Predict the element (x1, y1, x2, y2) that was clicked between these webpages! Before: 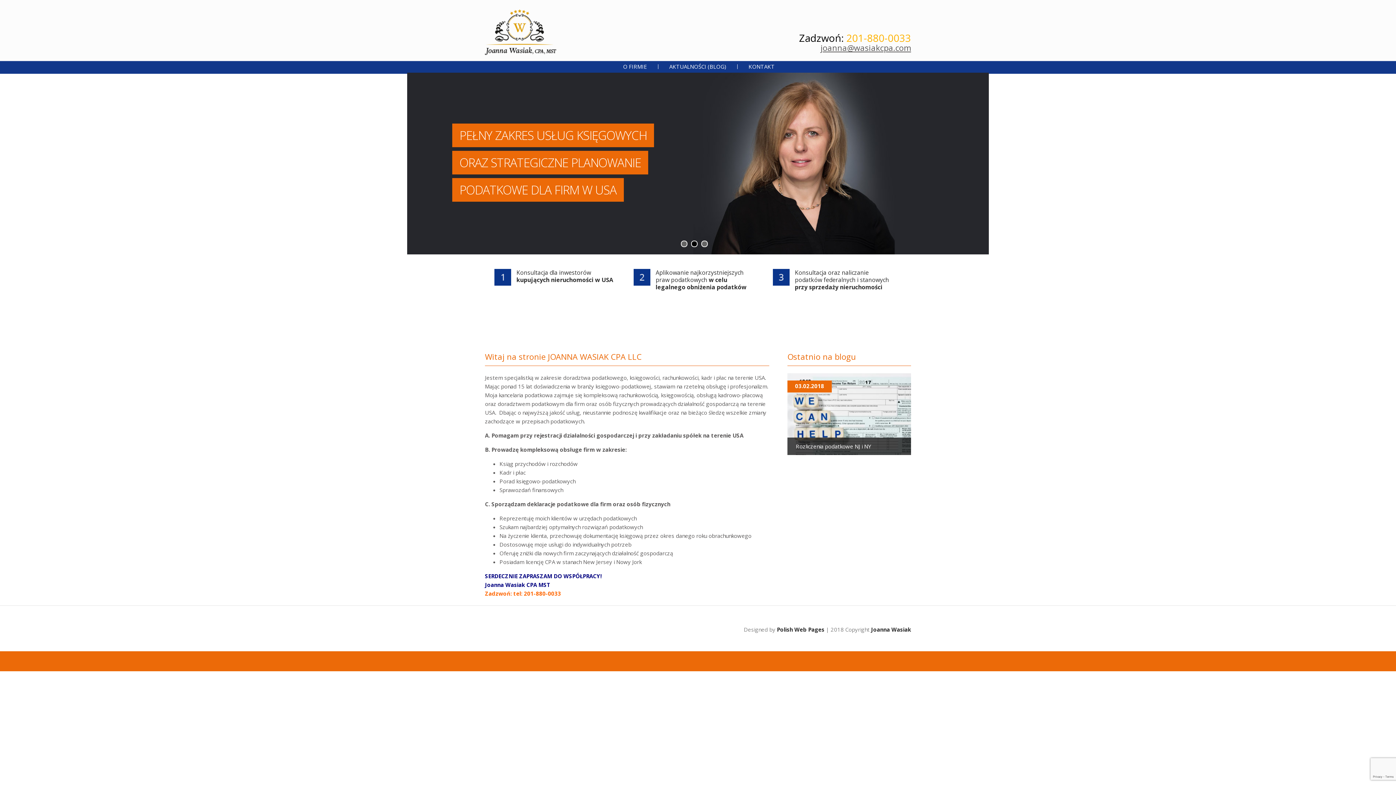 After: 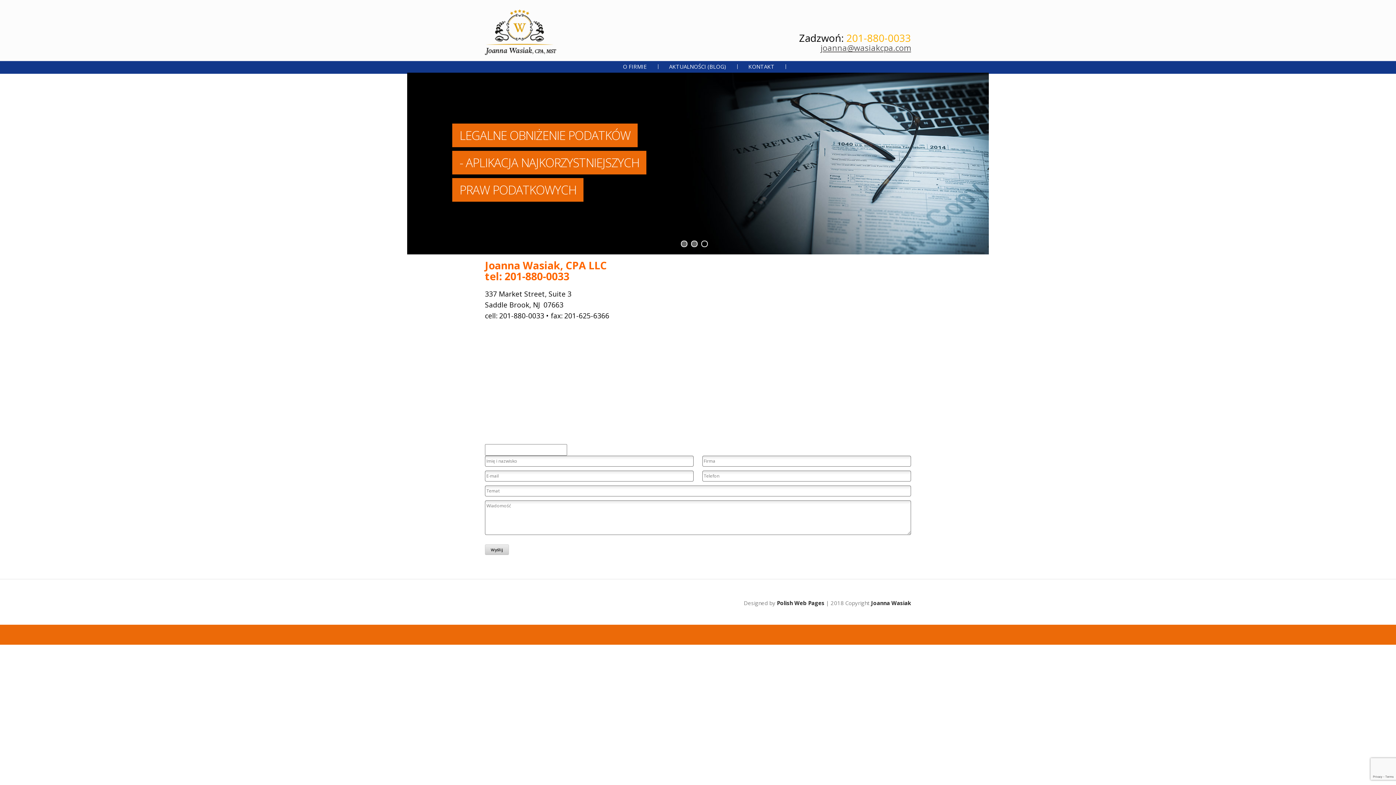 Action: bbox: (737, 64, 785, 69) label: KONTAKT